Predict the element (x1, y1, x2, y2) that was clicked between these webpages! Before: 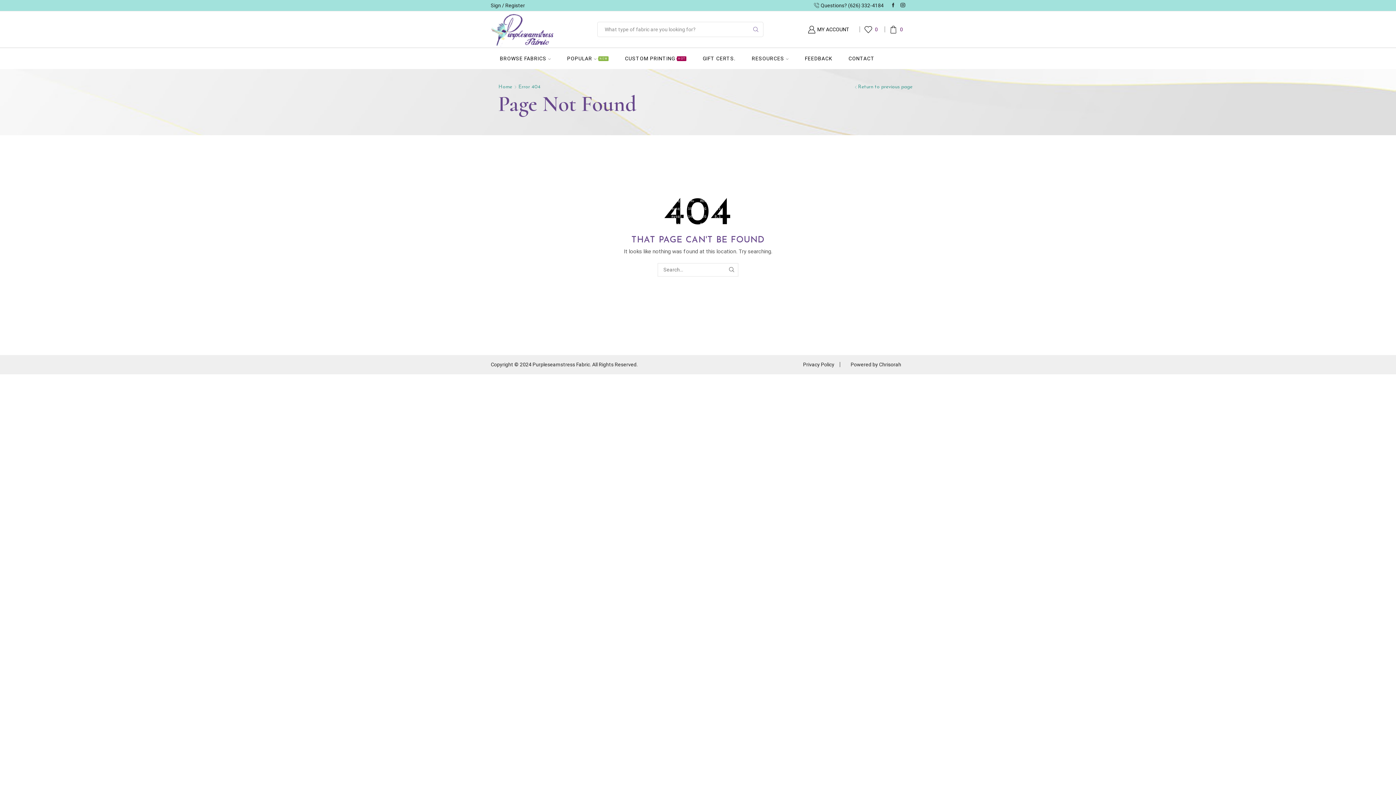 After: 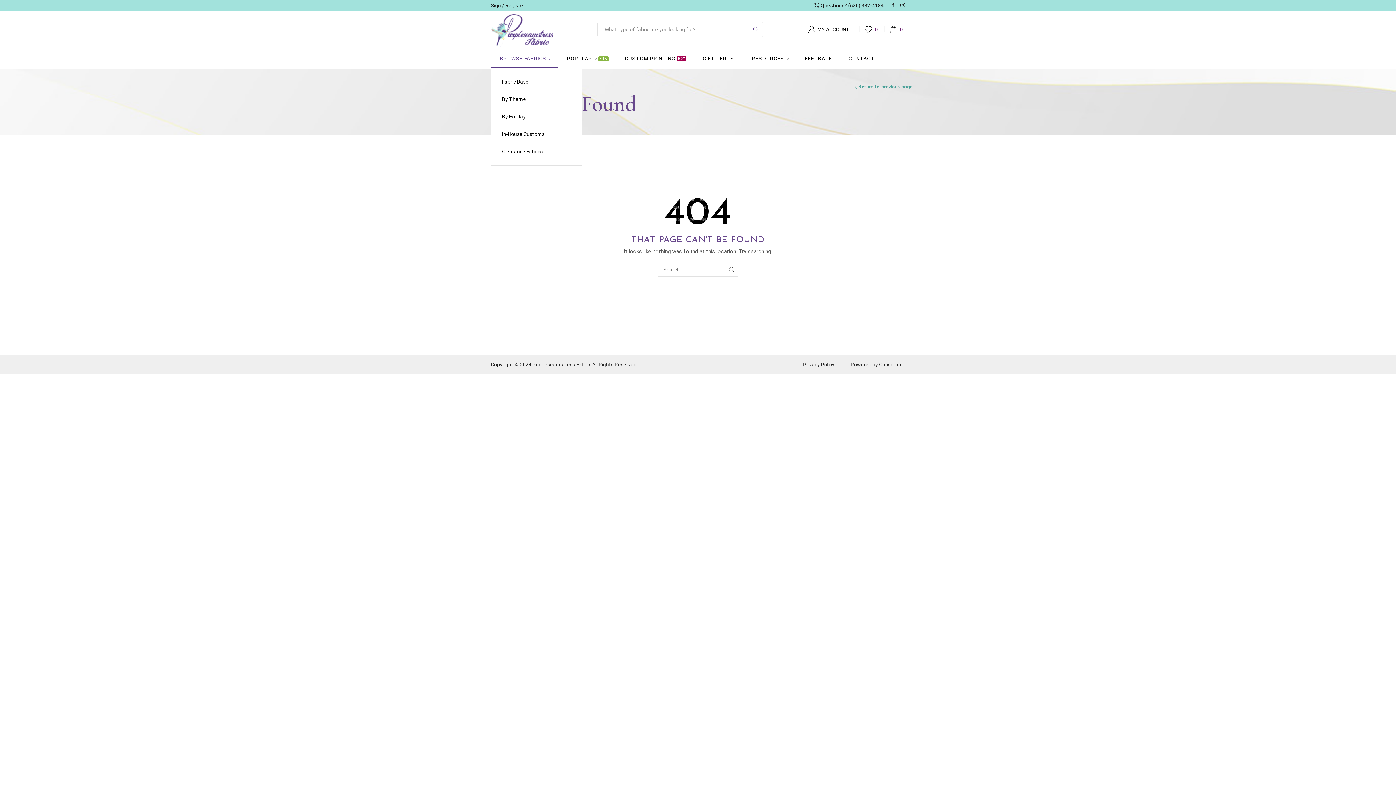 Action: label: BROWSE FABRICS bbox: (490, 49, 558, 67)